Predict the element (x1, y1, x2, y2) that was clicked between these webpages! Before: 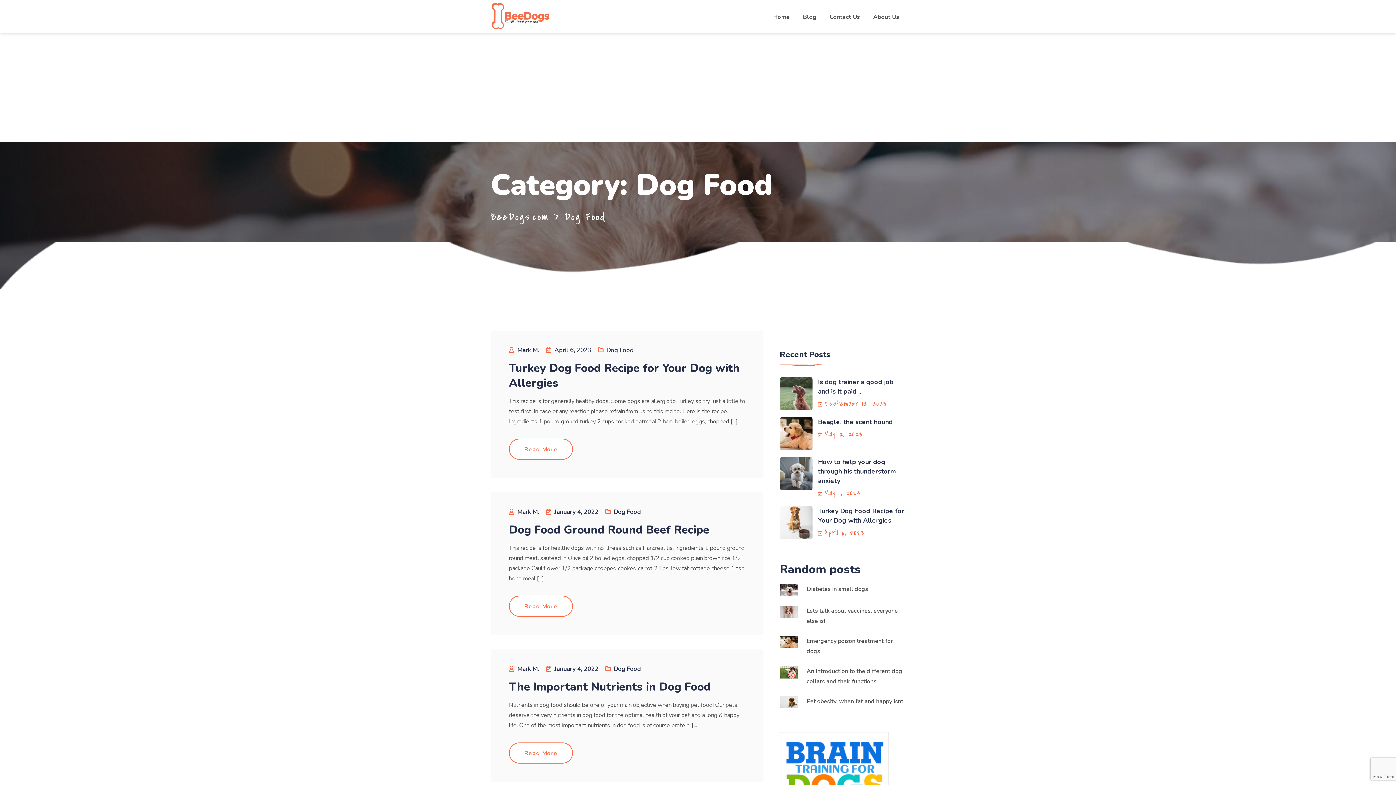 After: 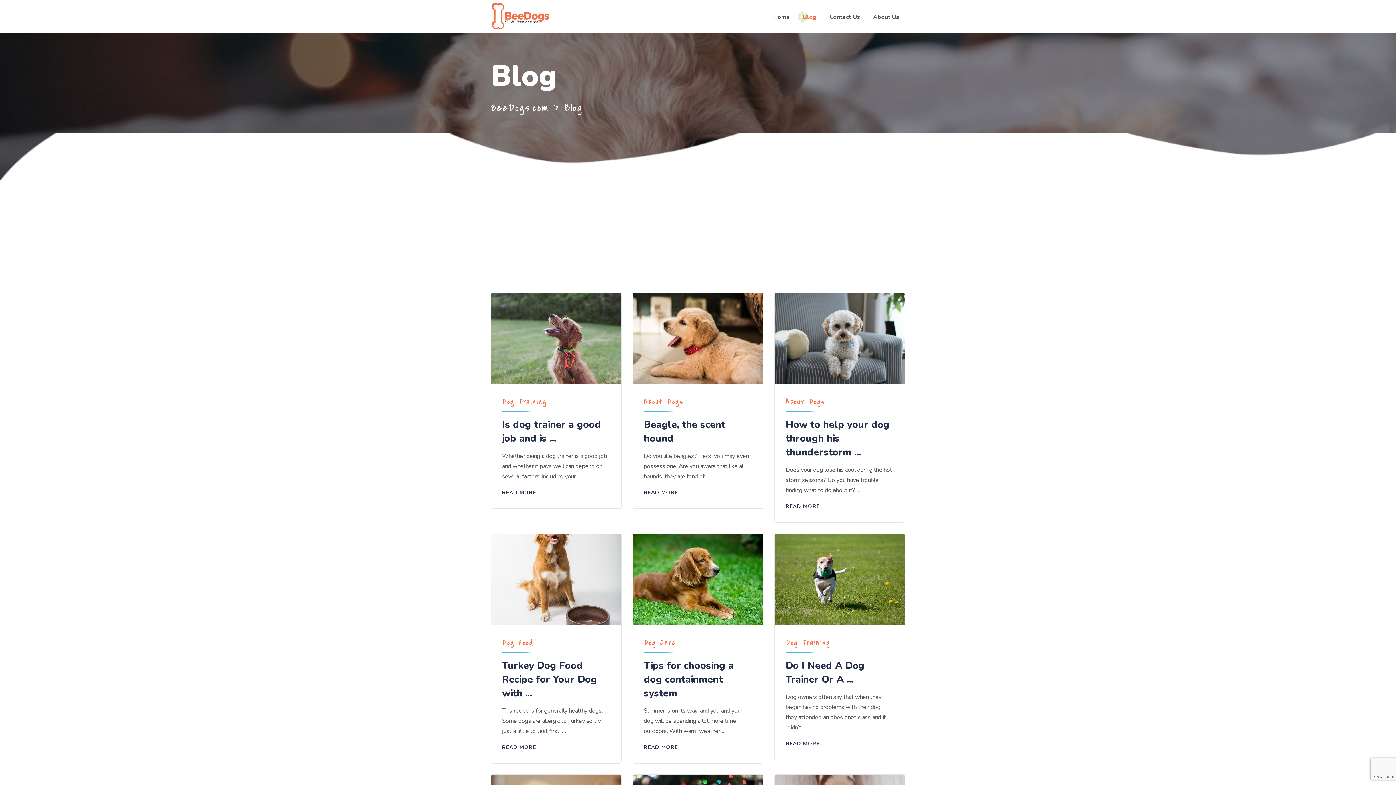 Action: label: Blog bbox: (797, 0, 822, 33)